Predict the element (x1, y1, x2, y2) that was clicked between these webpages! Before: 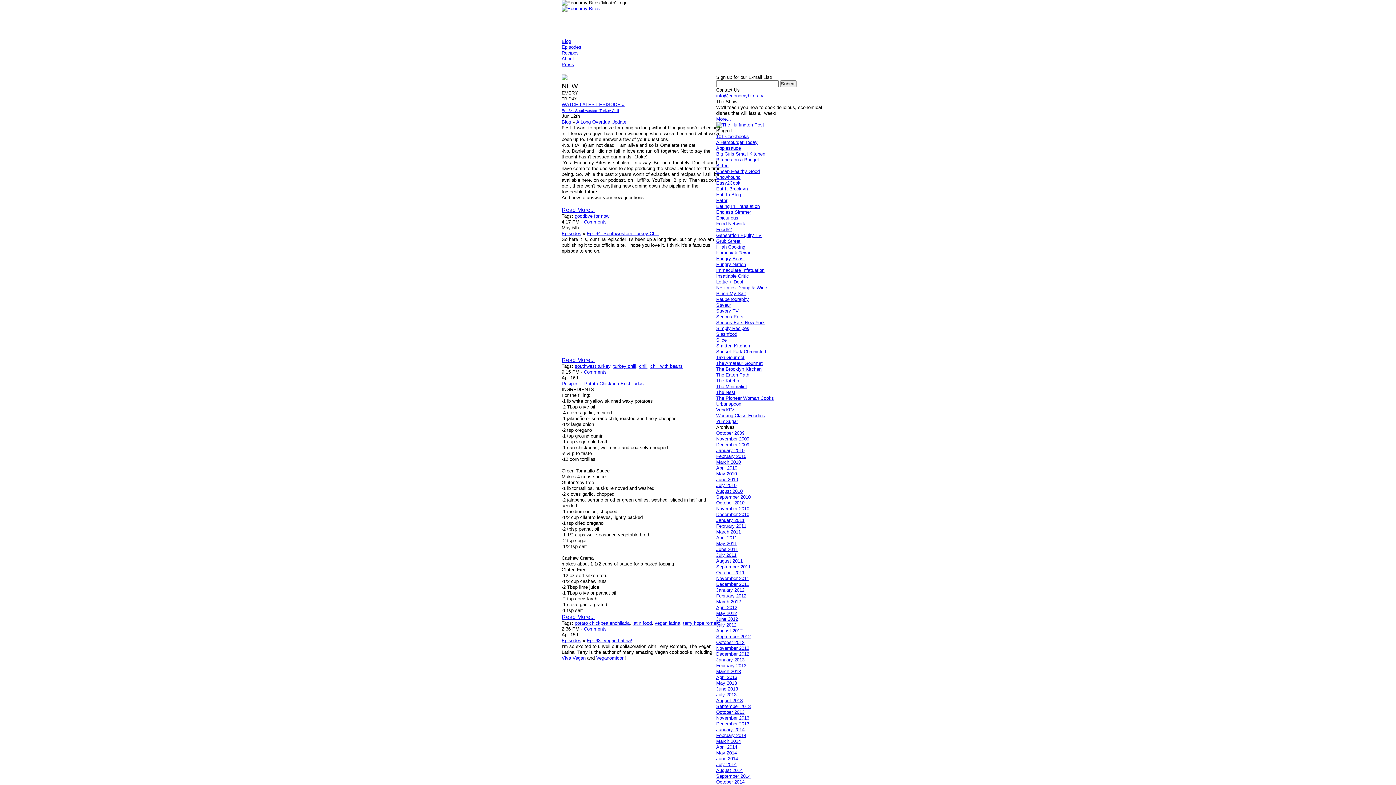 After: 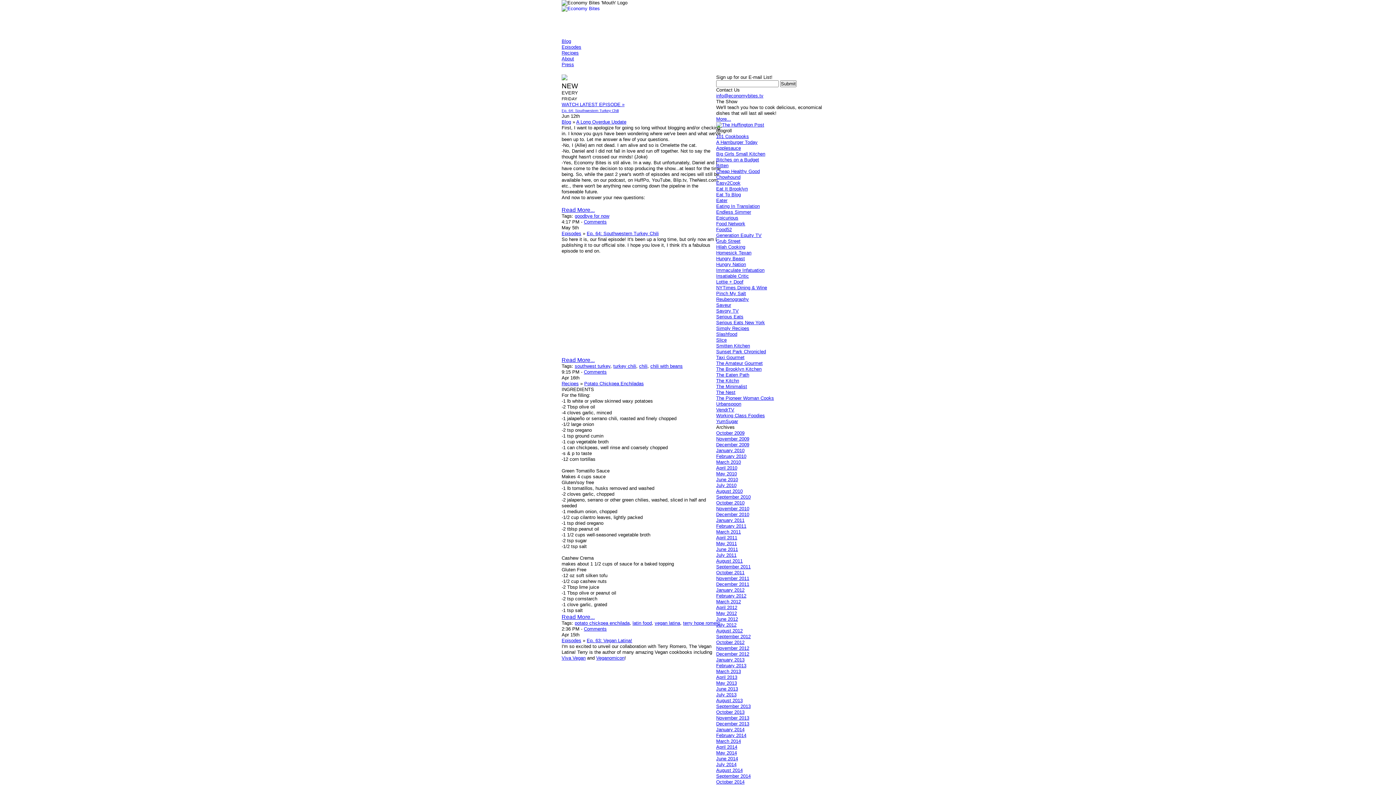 Action: label: The Pioneer Woman Cooks bbox: (716, 395, 774, 401)